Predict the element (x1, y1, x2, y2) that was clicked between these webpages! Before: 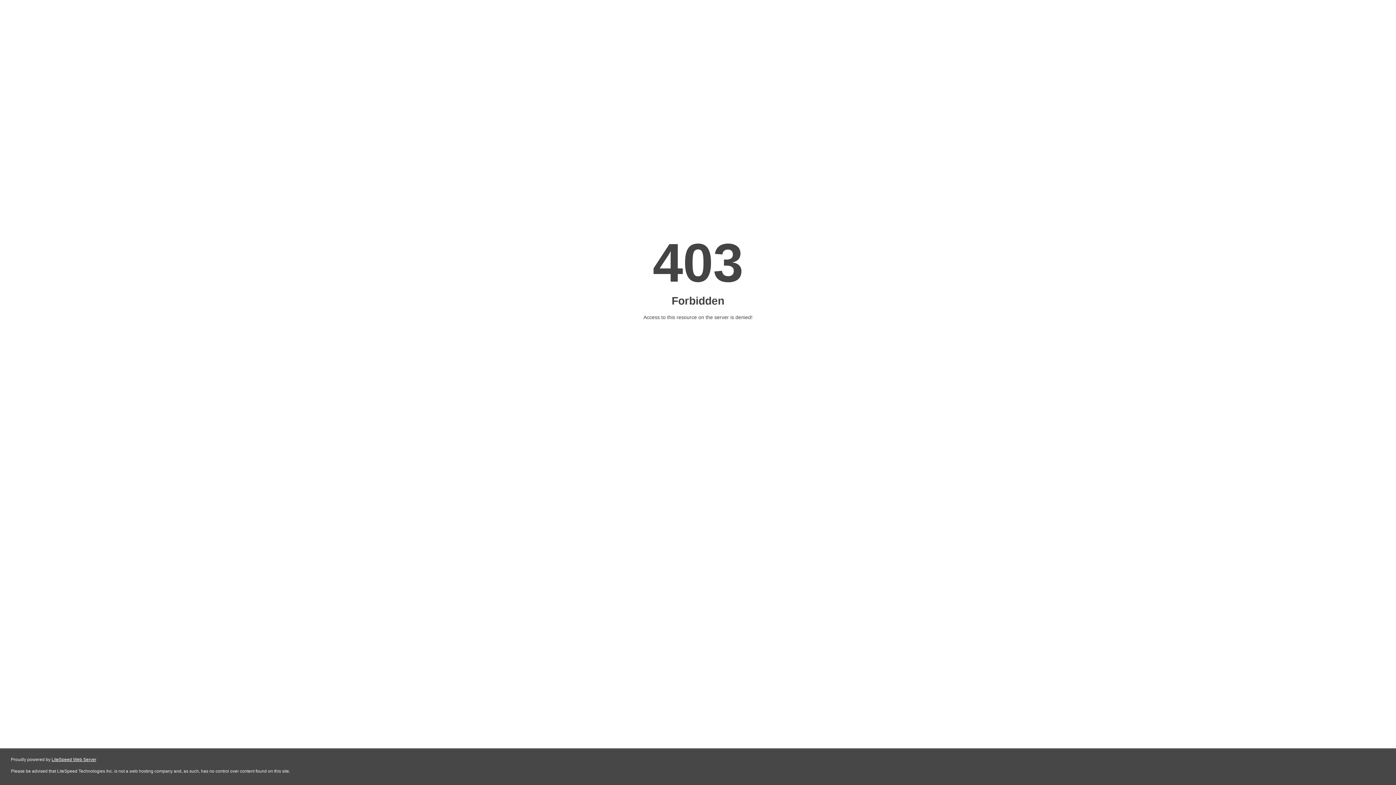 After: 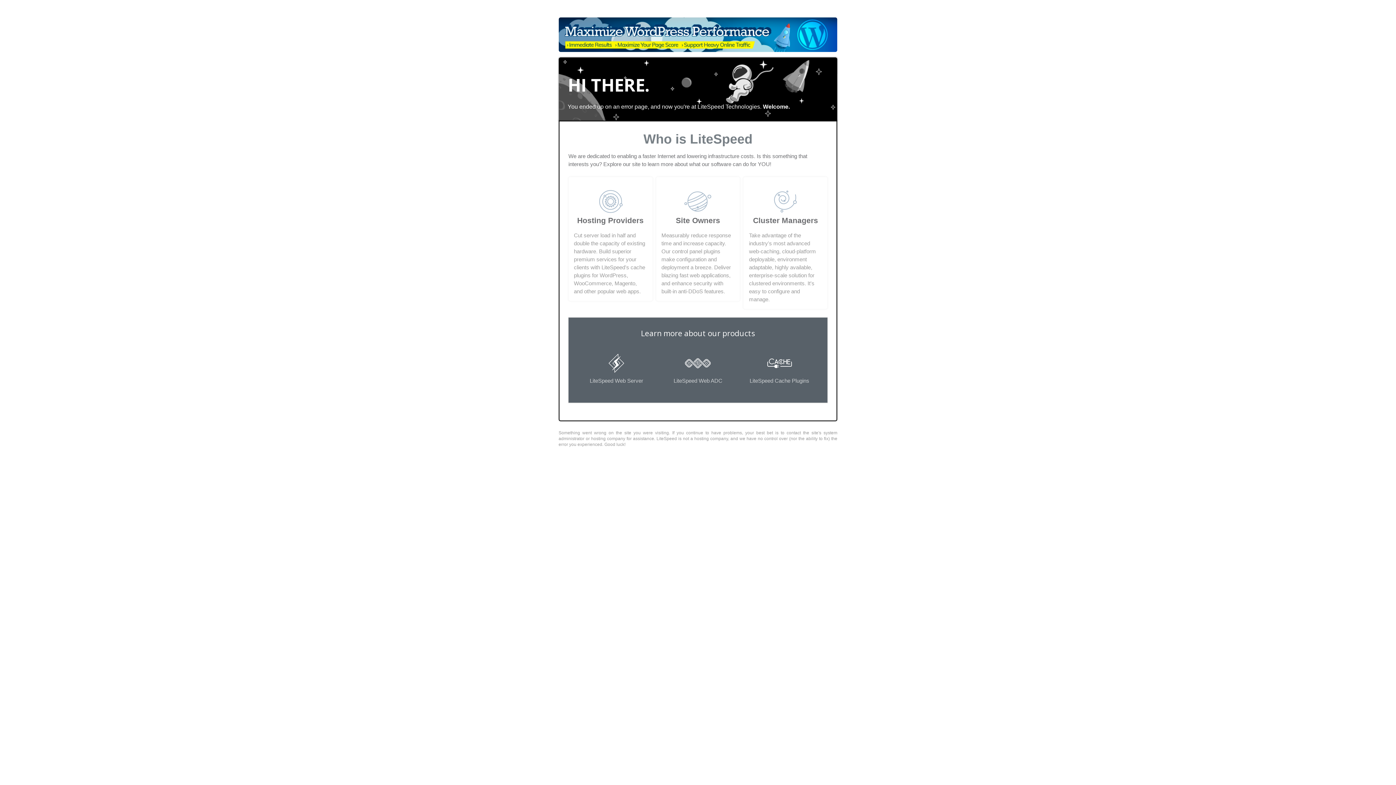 Action: bbox: (51, 757, 96, 762) label: LiteSpeed Web Server